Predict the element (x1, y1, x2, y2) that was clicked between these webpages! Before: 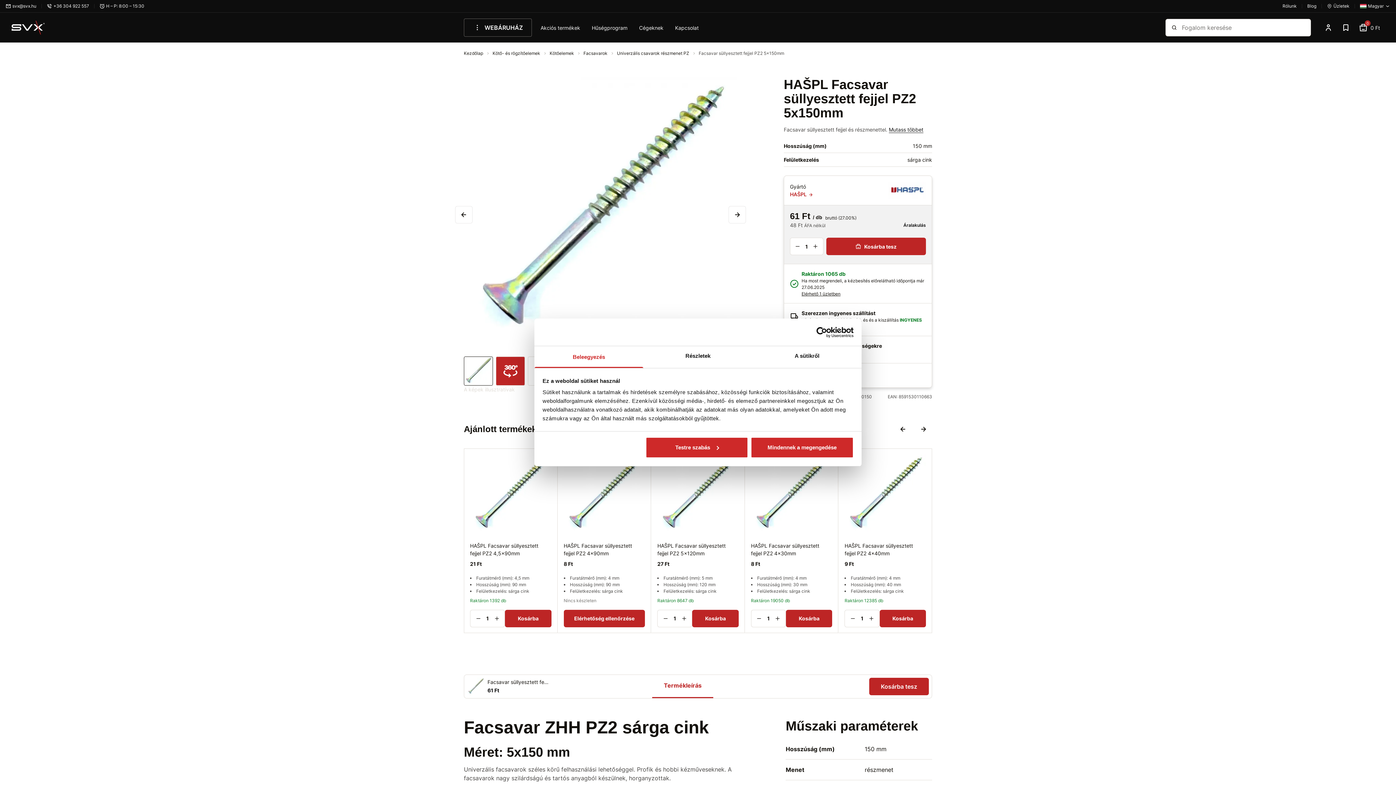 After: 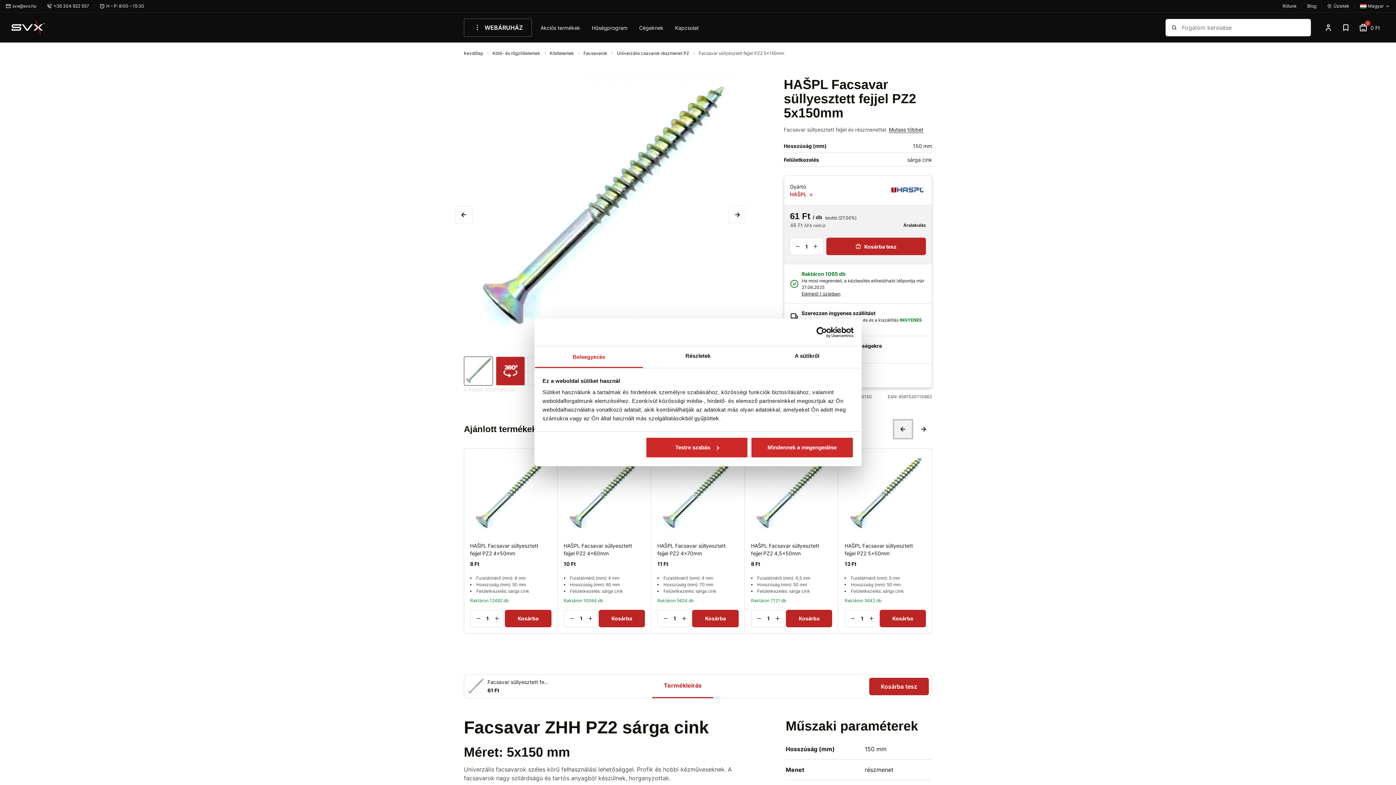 Action: bbox: (894, 420, 912, 438) label: Previous slide